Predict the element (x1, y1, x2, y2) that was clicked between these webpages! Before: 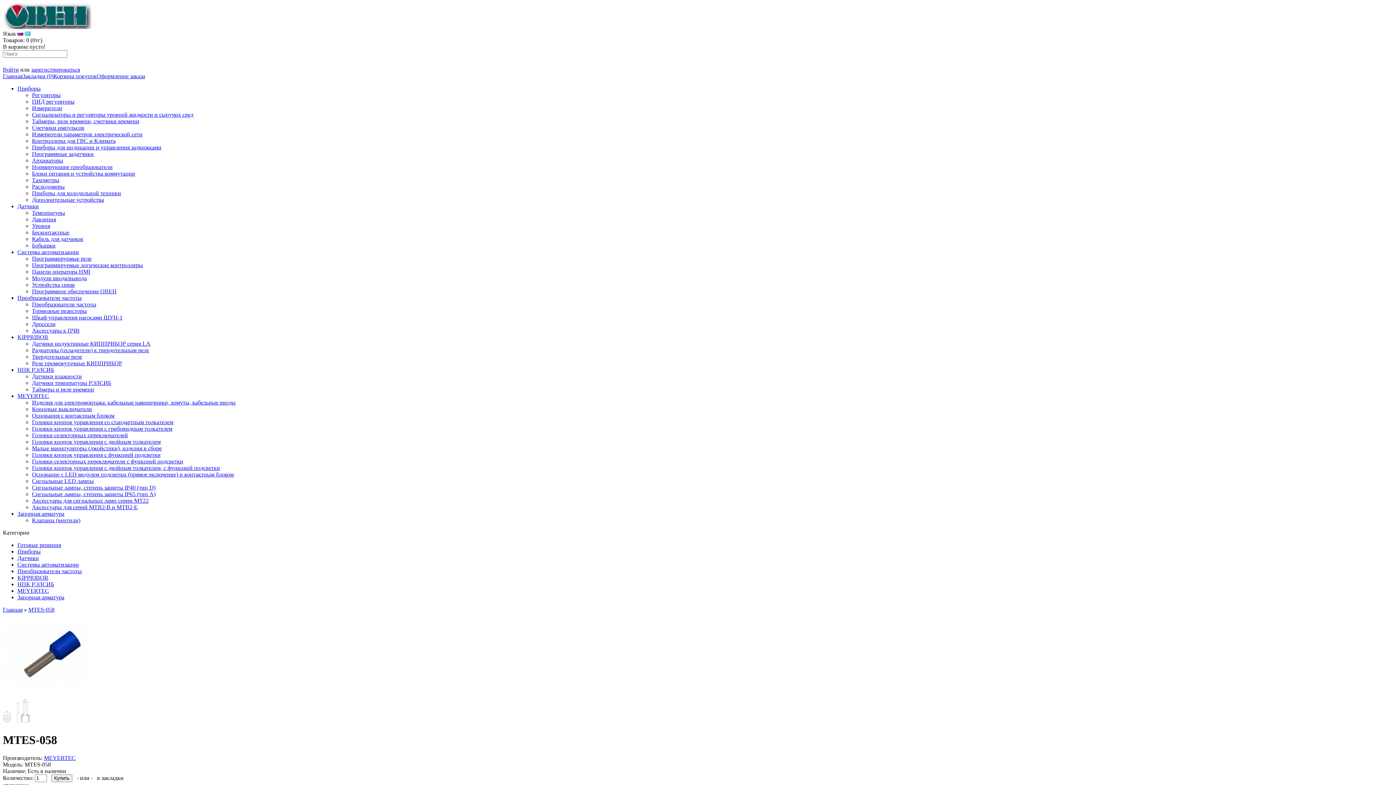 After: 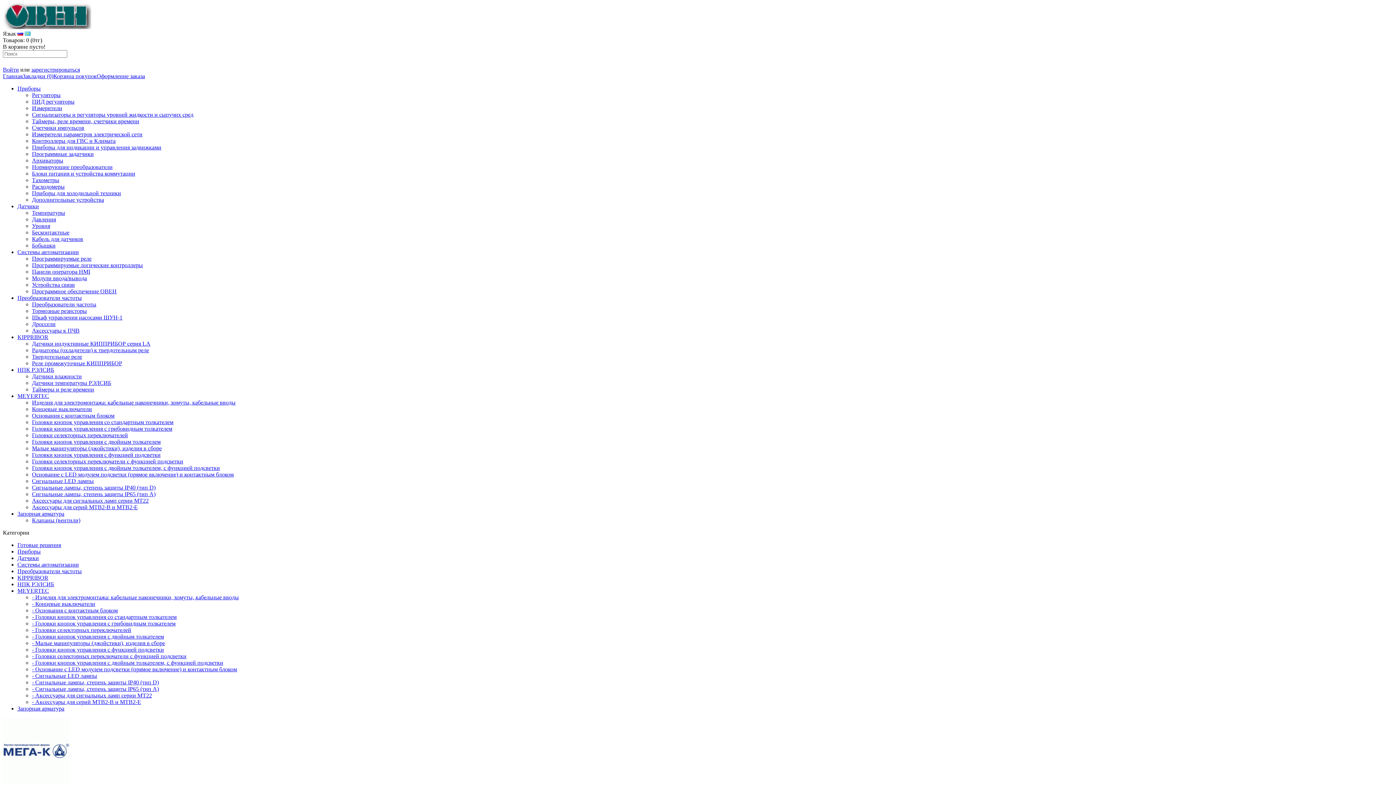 Action: bbox: (32, 438, 160, 445) label: Головки кнопок управления с двойным толкателем